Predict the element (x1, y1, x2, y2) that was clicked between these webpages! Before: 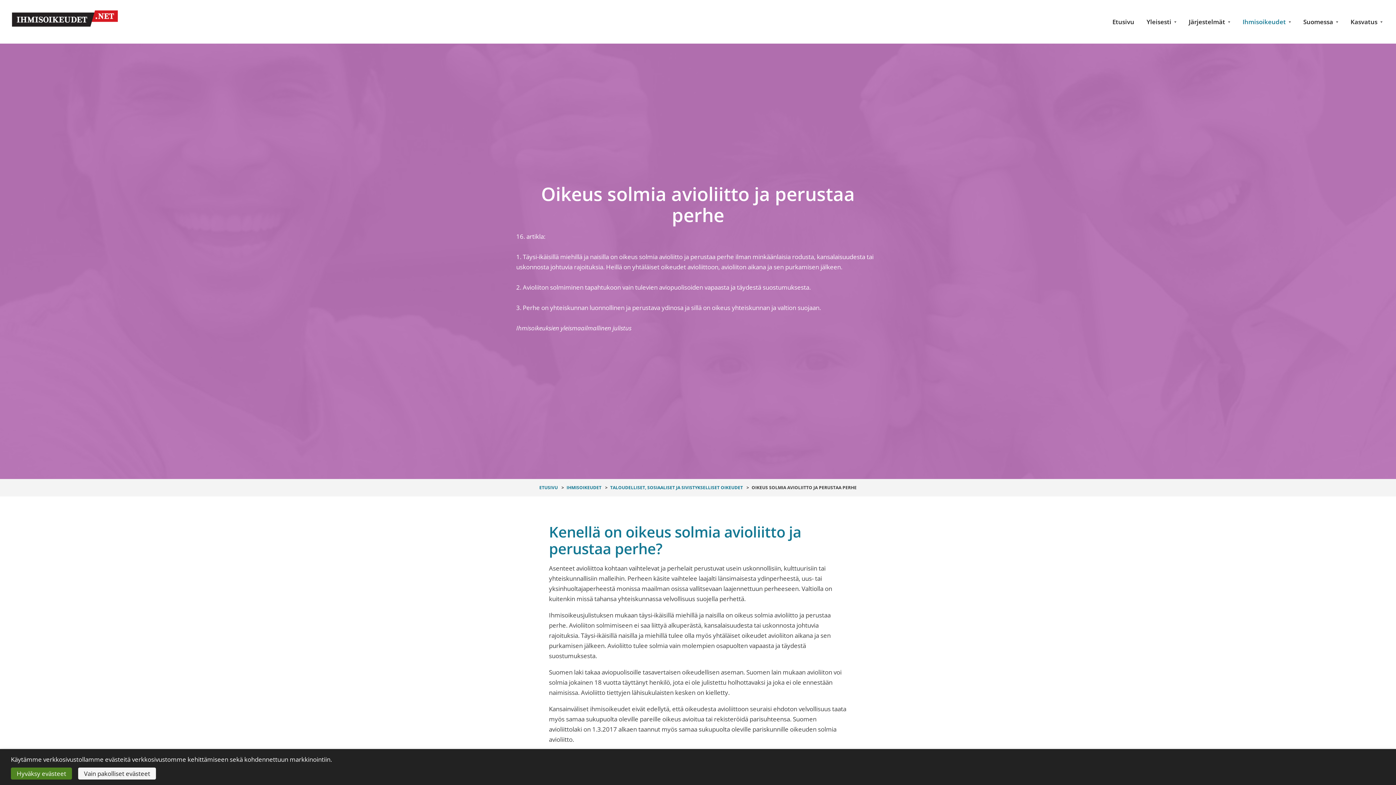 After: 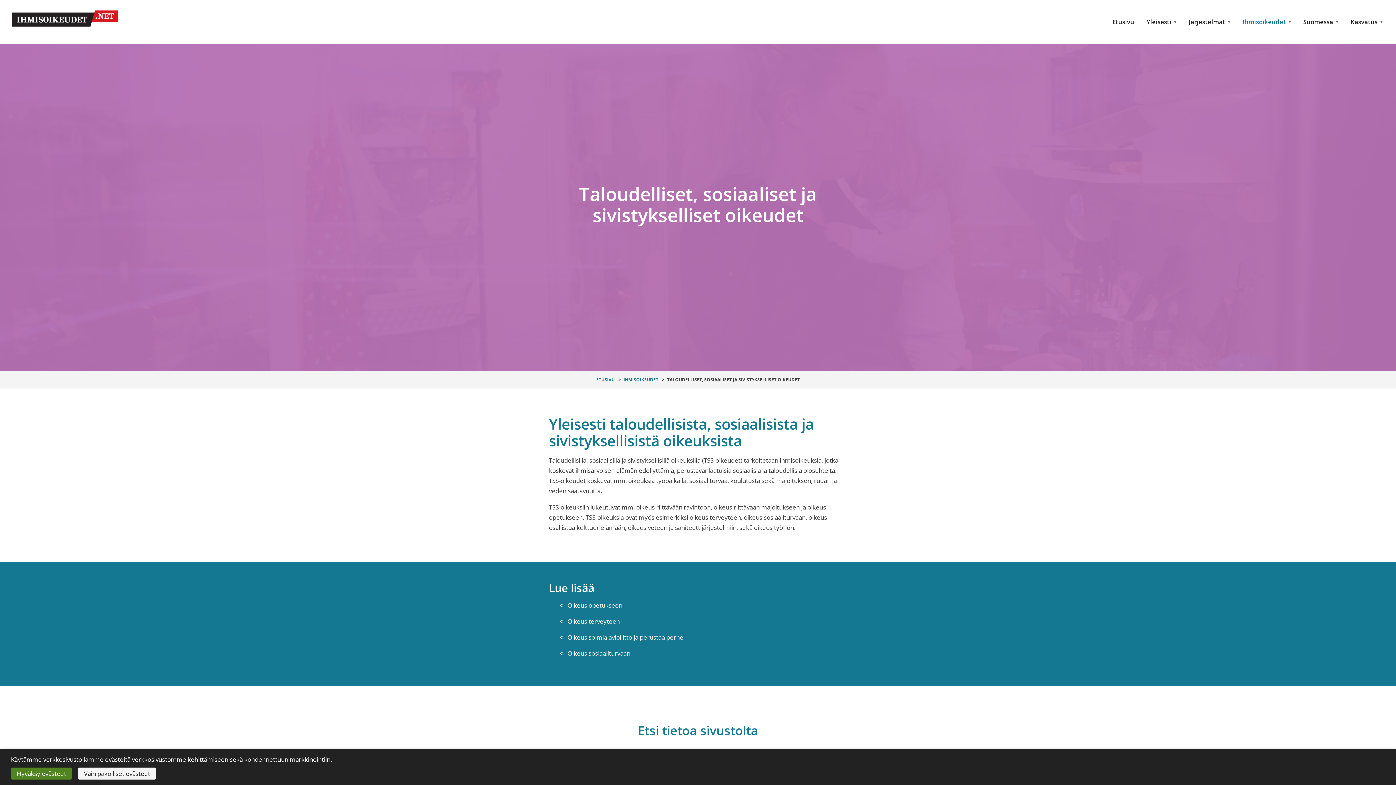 Action: bbox: (610, 484, 743, 490) label: TALOUDELLISET, SOSIAALISET JA SIVISTYKSELLISET OIKEUDET